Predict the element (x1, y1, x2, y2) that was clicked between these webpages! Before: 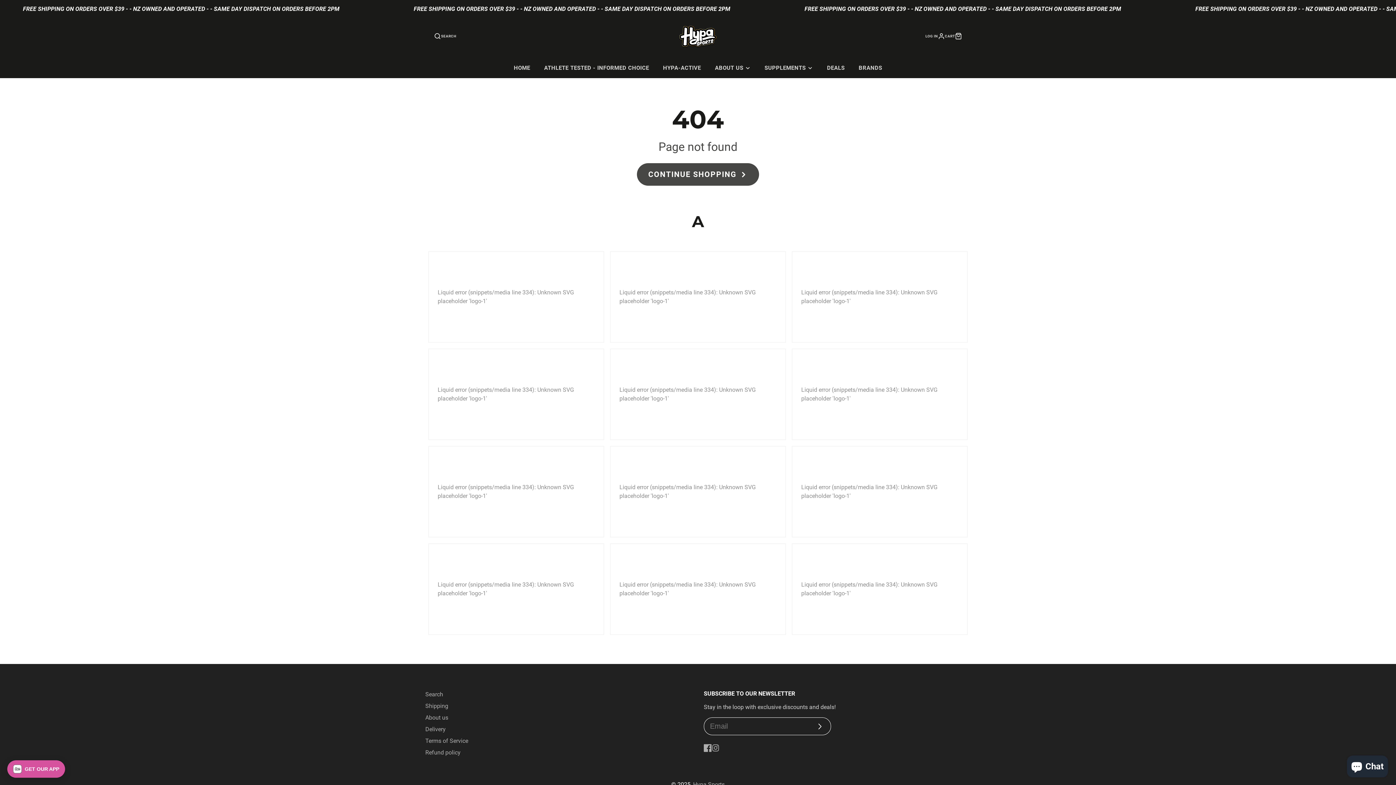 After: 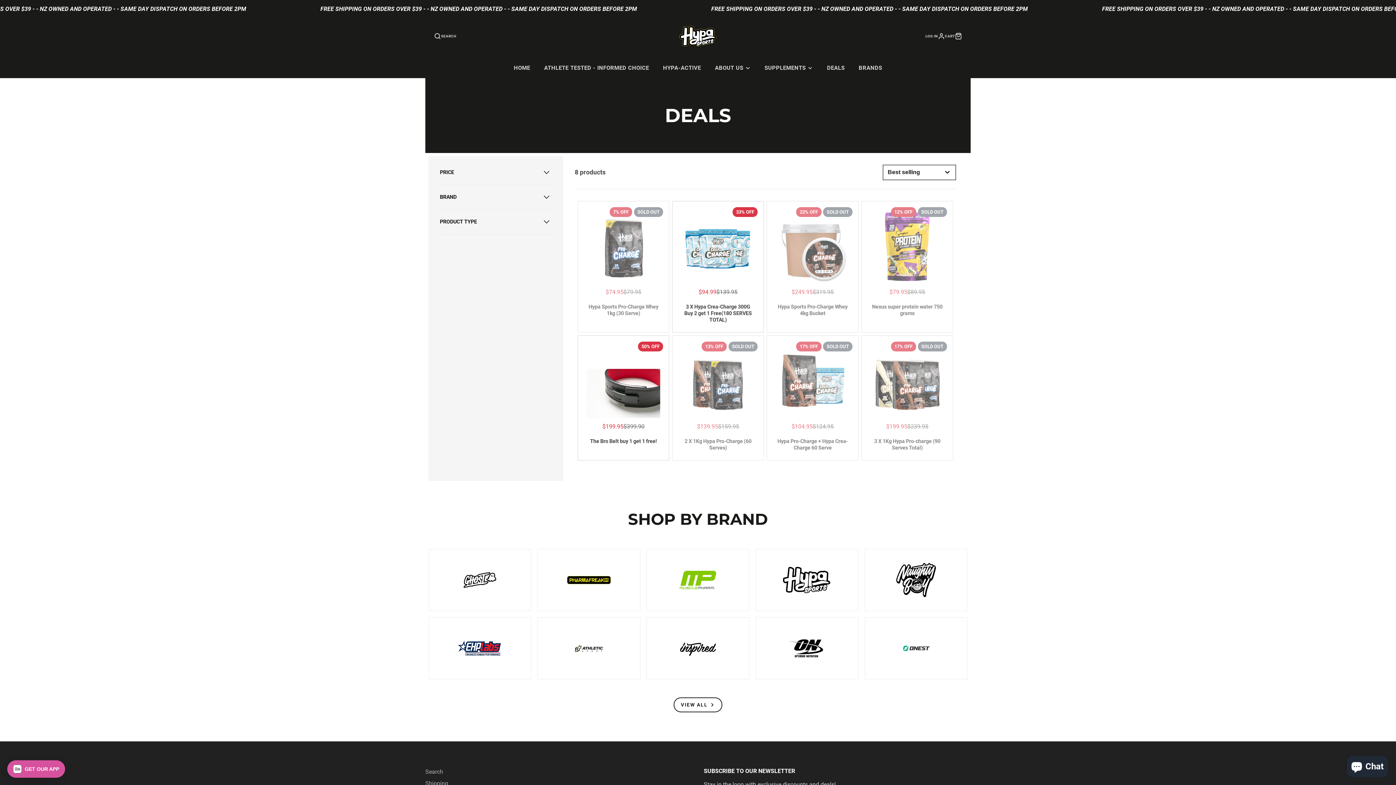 Action: label: DEALS bbox: (820, 58, 851, 78)